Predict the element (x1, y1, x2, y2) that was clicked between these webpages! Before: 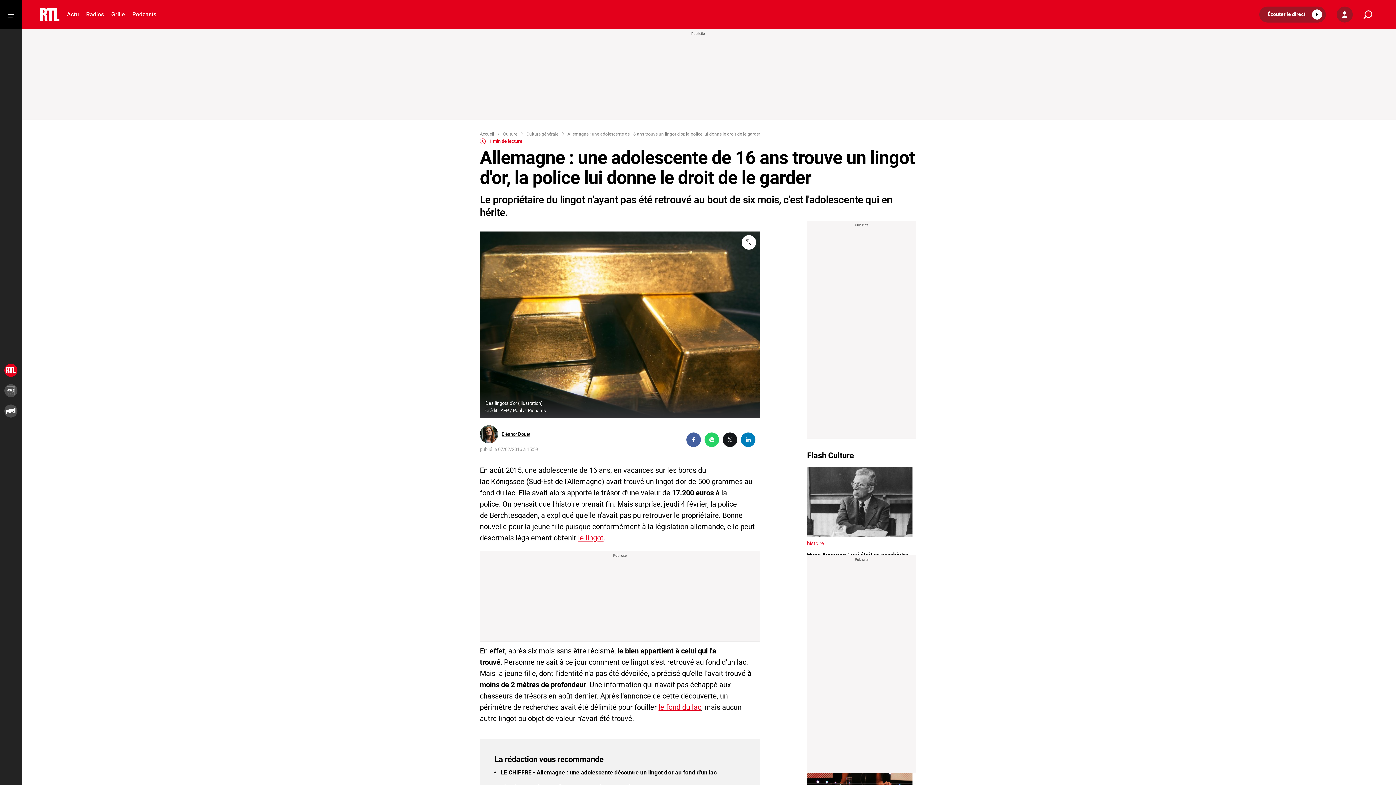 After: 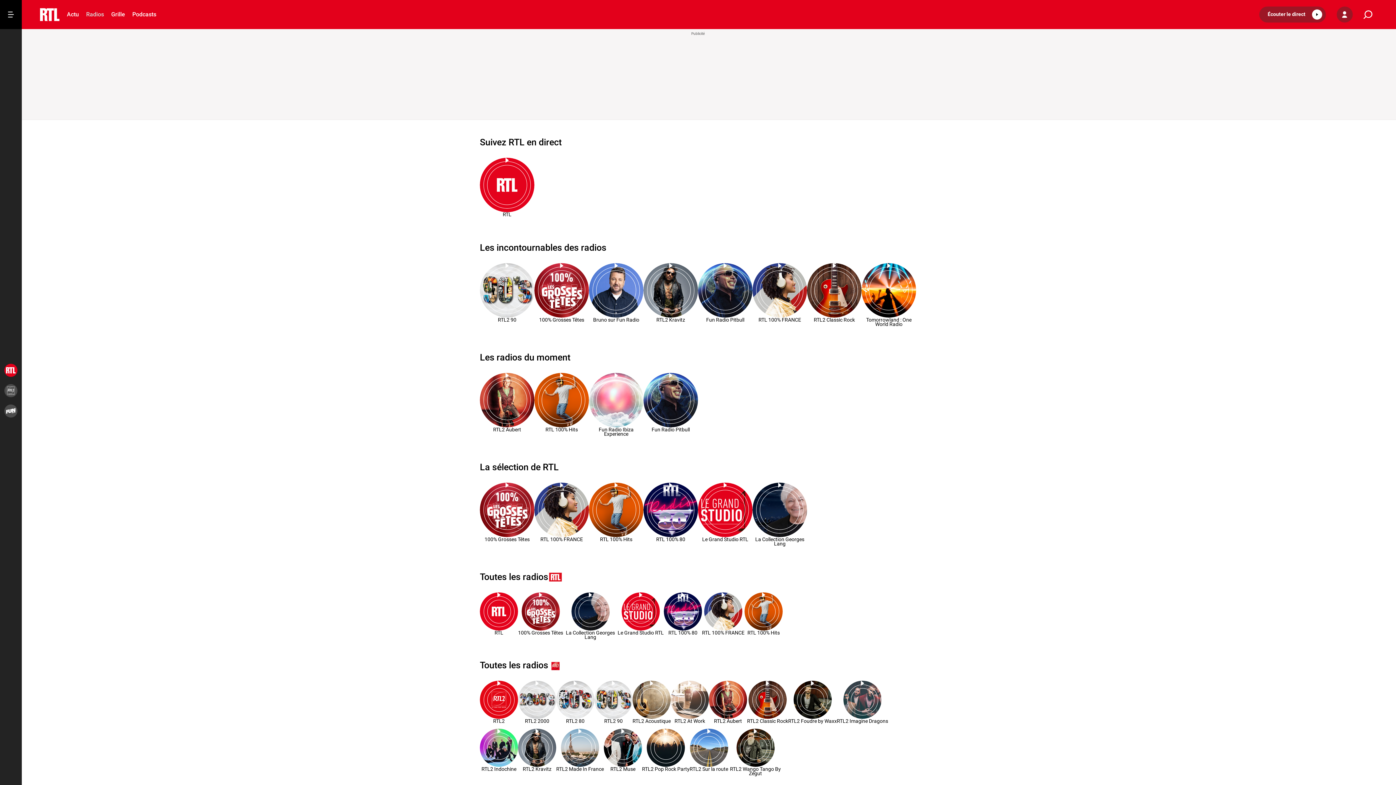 Action: label: Radios bbox: (86, 10, 104, 18)